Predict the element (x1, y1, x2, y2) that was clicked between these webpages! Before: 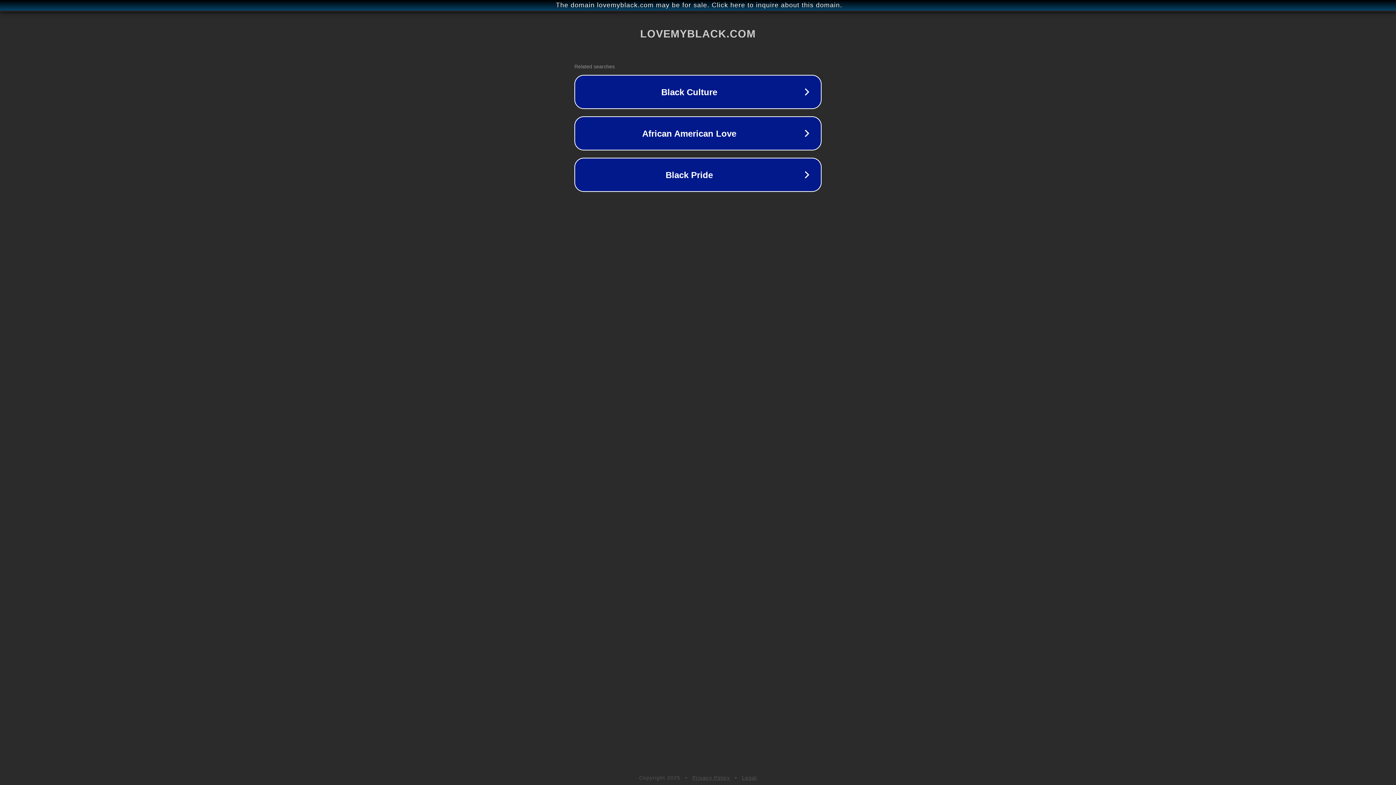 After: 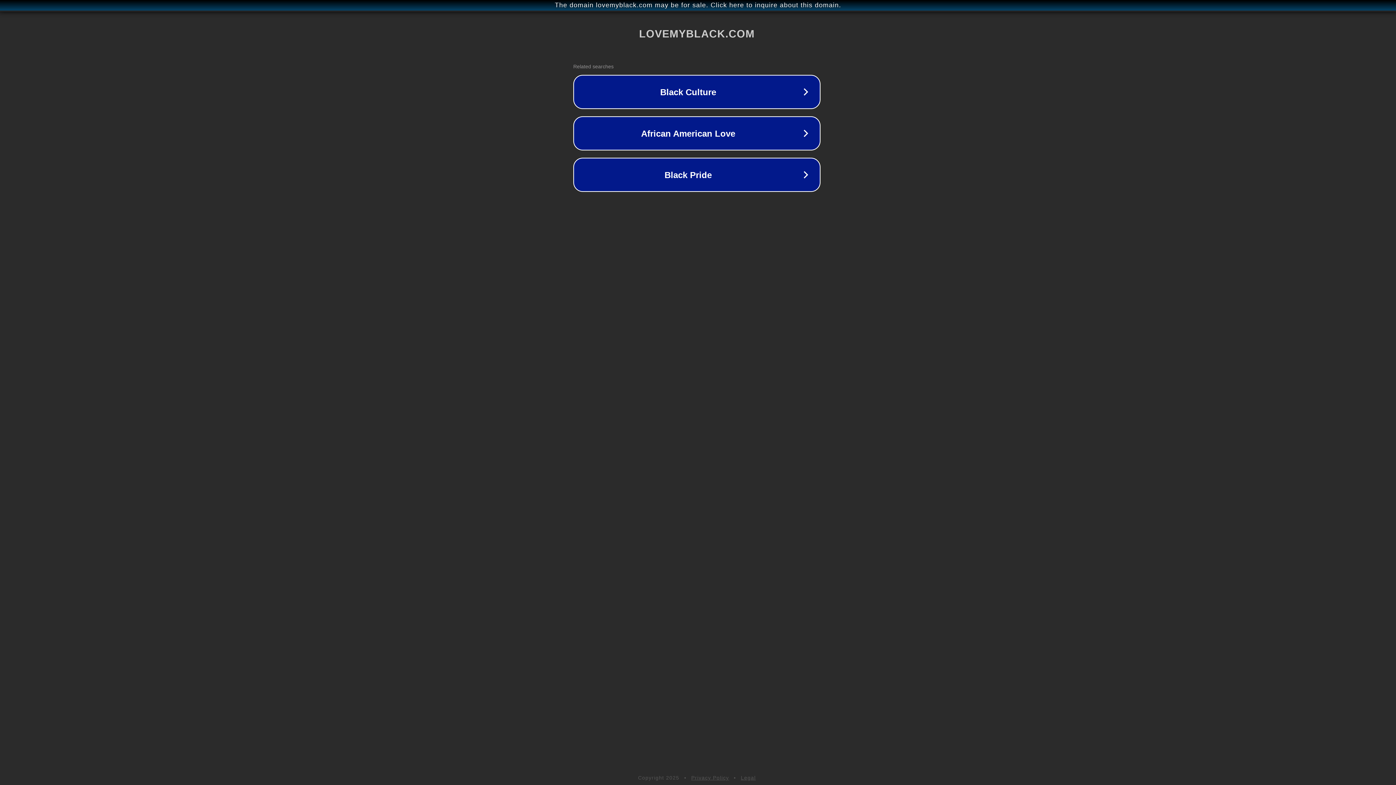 Action: bbox: (1, 1, 1397, 9) label: The domain lovemyblack.com may be for sale. Click here to inquire about this domain.